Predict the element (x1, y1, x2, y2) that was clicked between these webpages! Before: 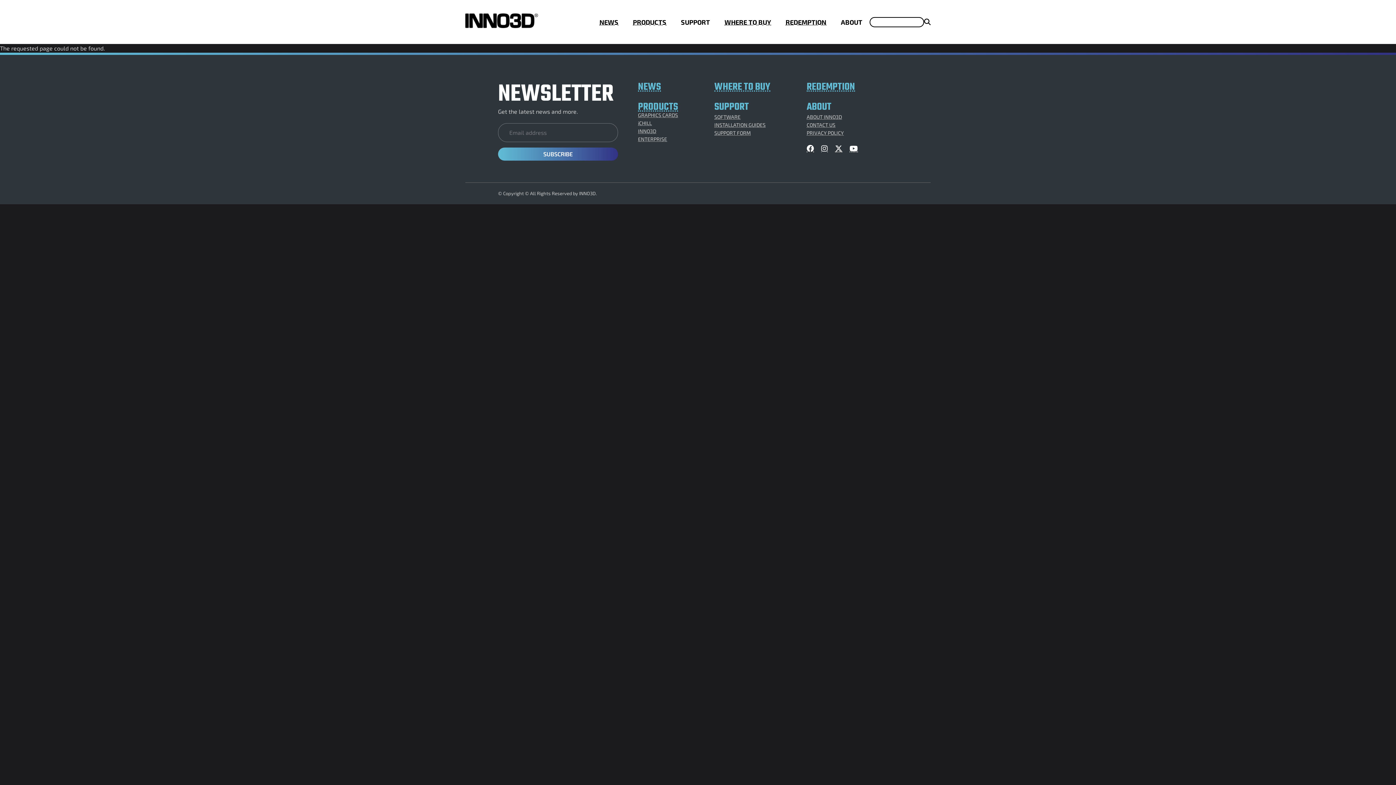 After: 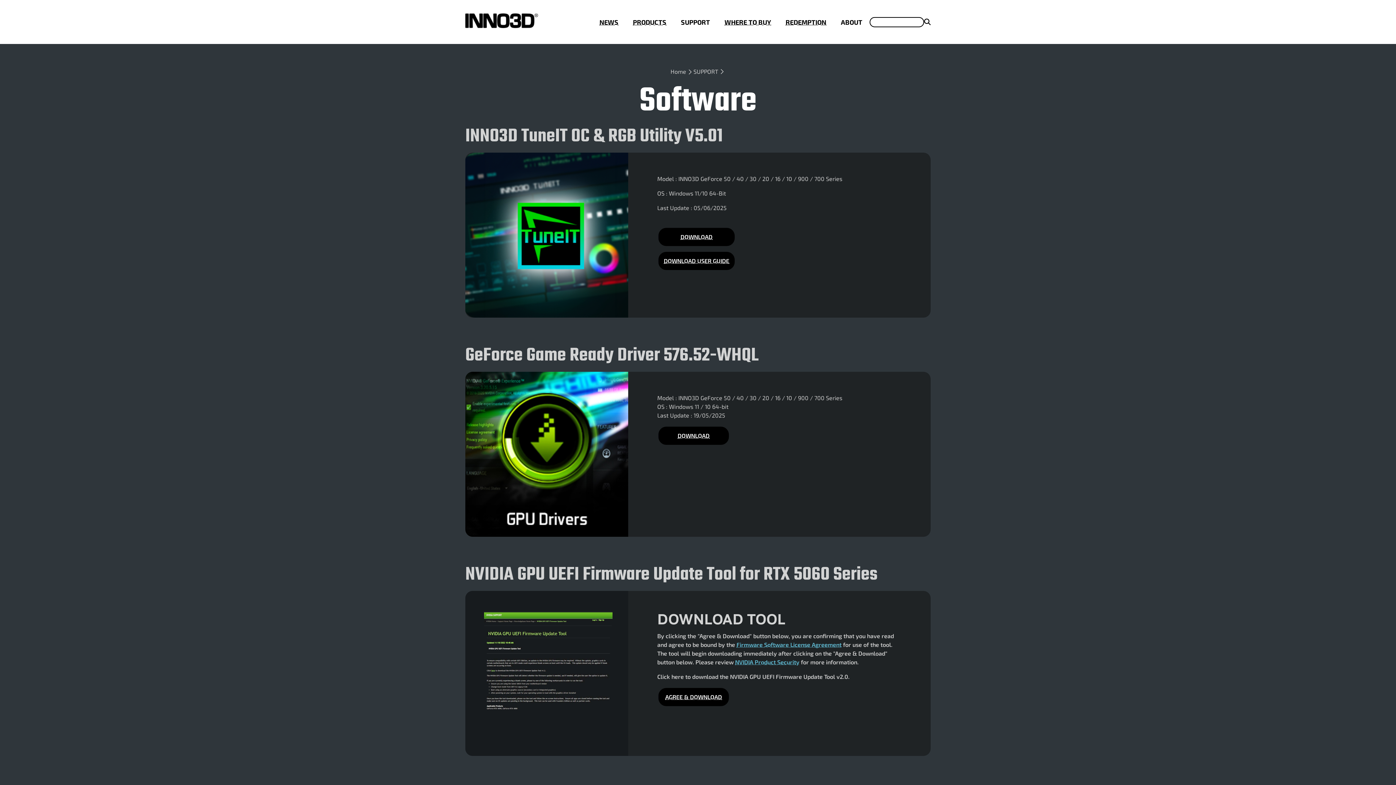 Action: bbox: (714, 114, 803, 119) label: SOFTWARE